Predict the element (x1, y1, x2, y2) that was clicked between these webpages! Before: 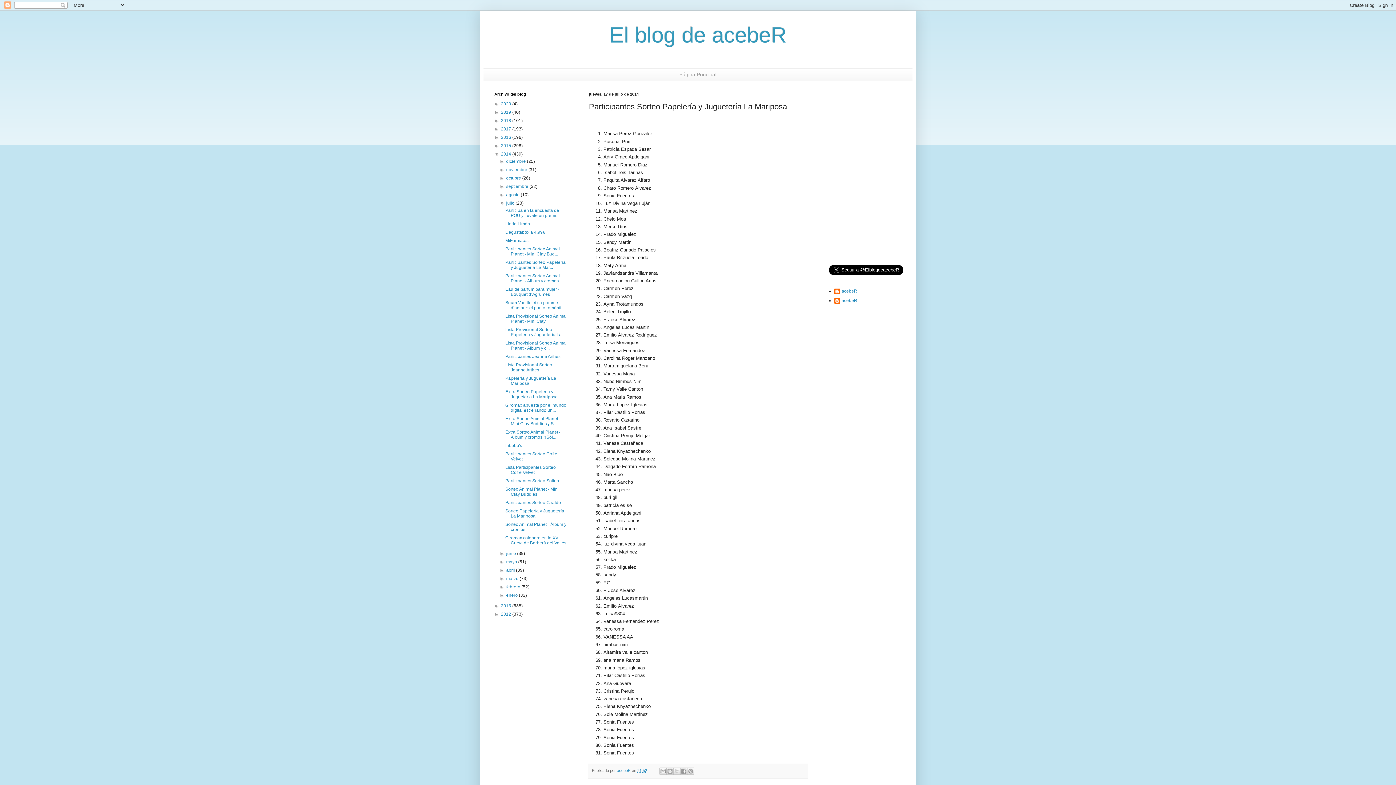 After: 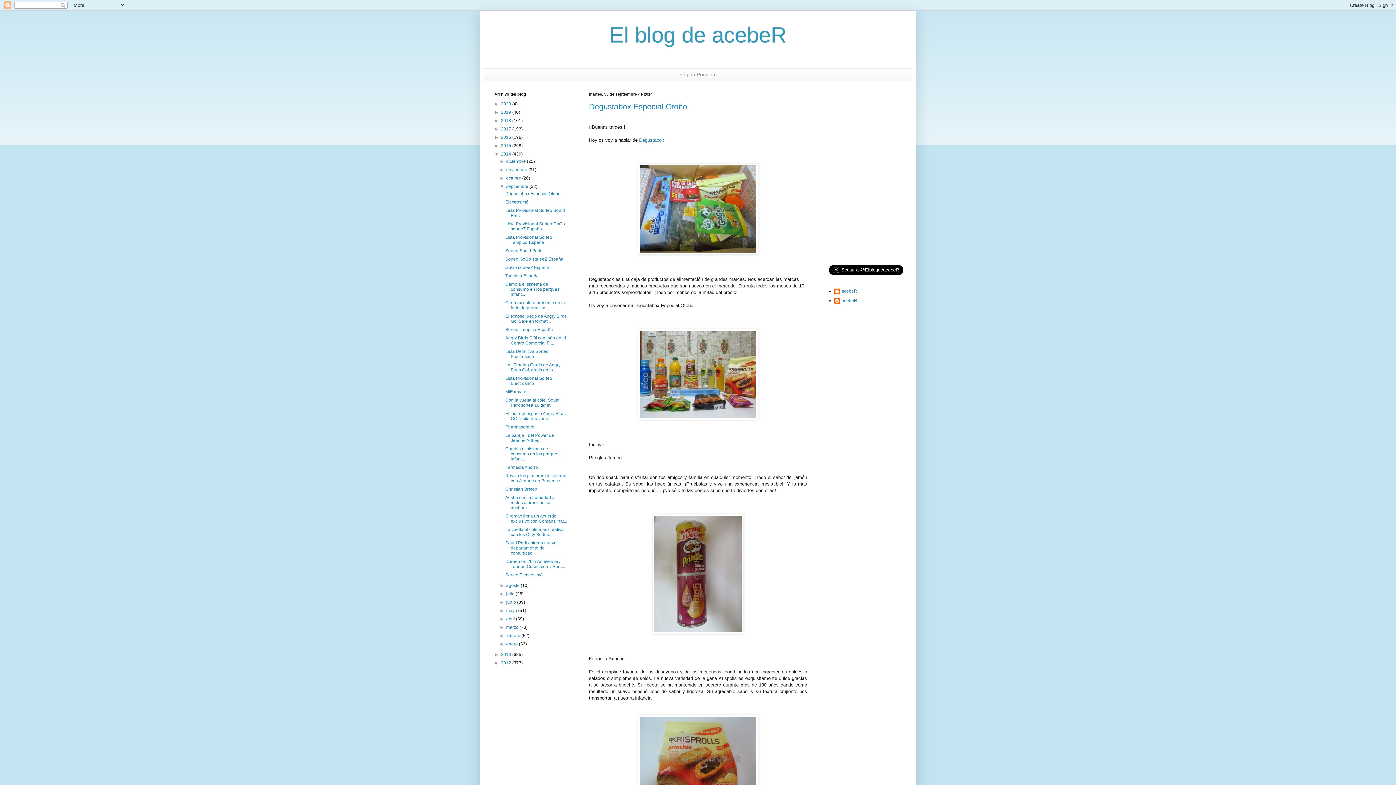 Action: bbox: (506, 183, 529, 189) label: septiembre 